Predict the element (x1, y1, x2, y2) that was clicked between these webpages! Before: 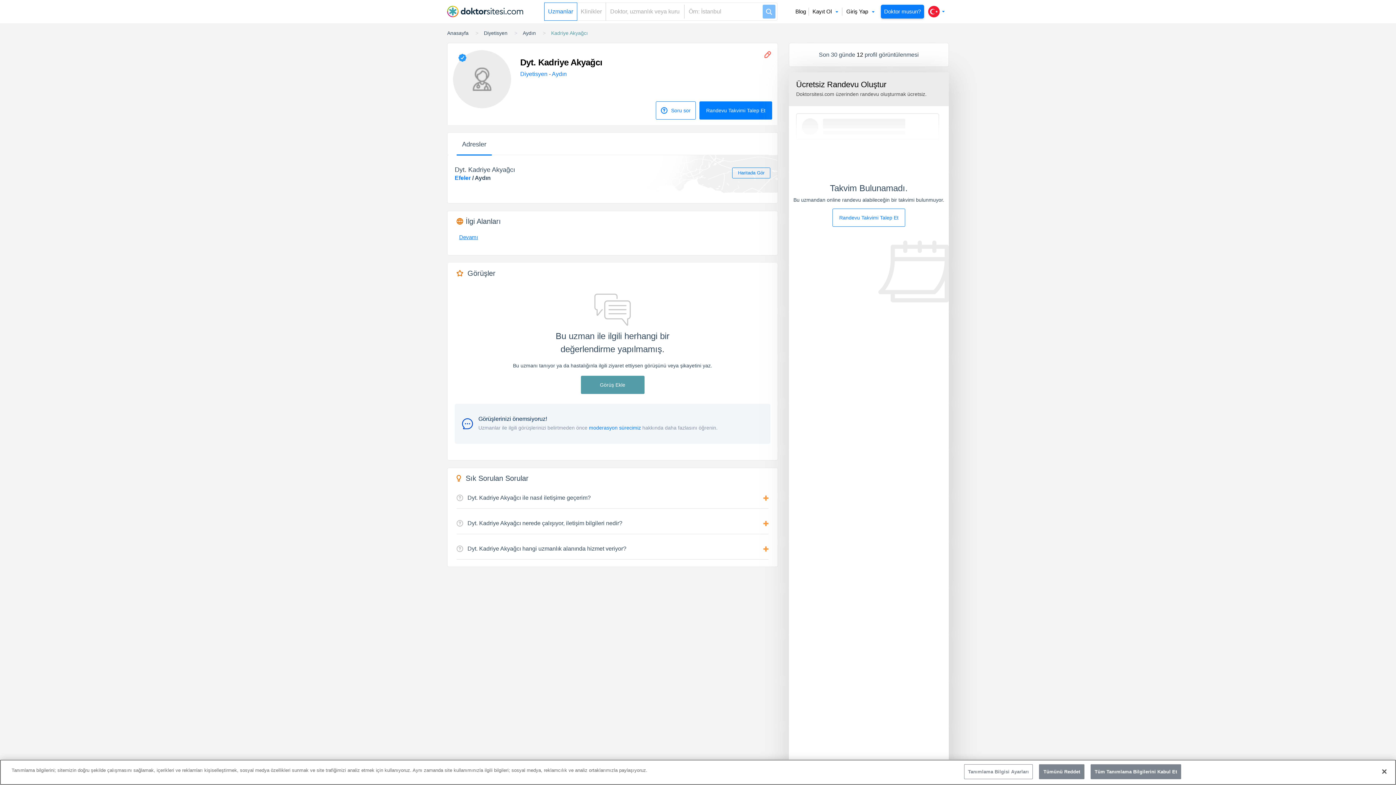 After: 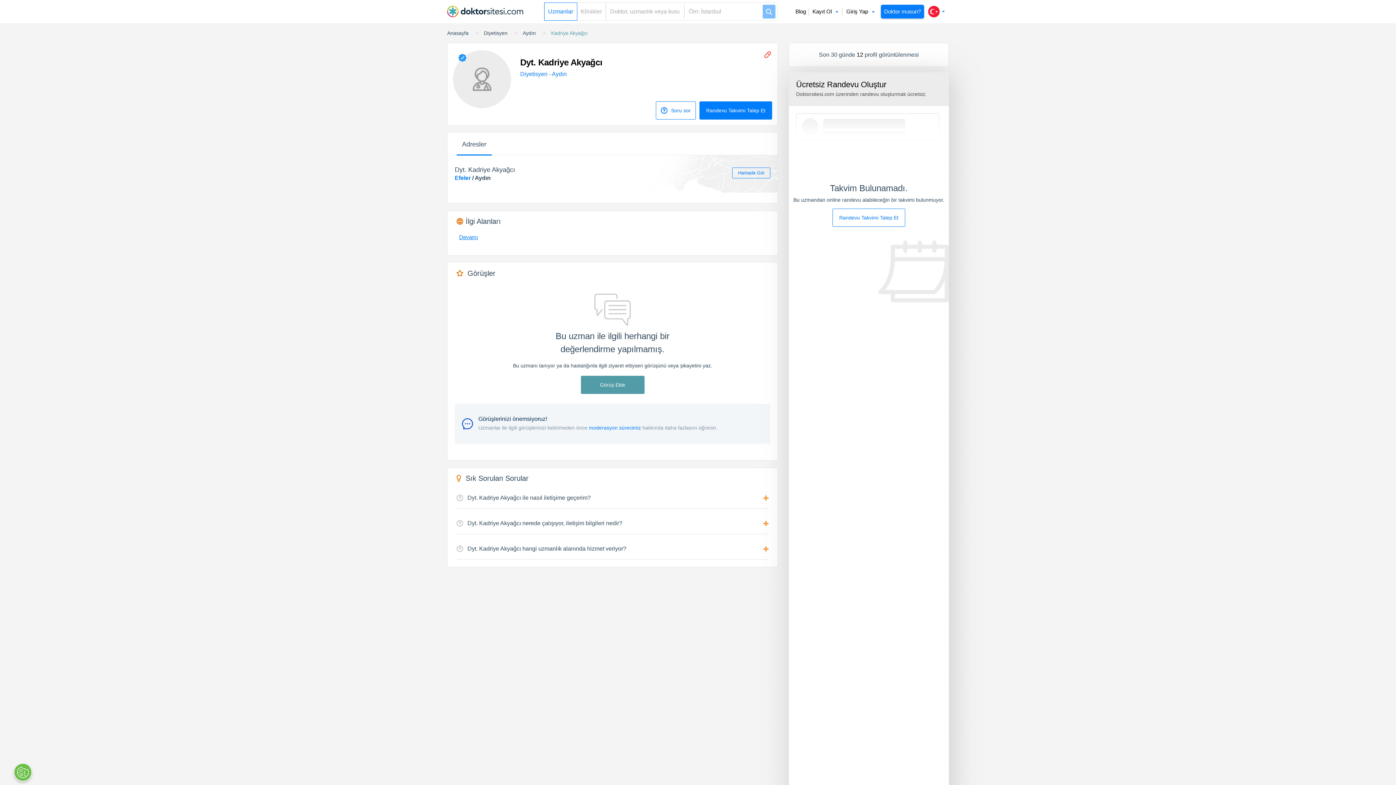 Action: label: Tümünü Reddet bbox: (1039, 764, 1084, 779)